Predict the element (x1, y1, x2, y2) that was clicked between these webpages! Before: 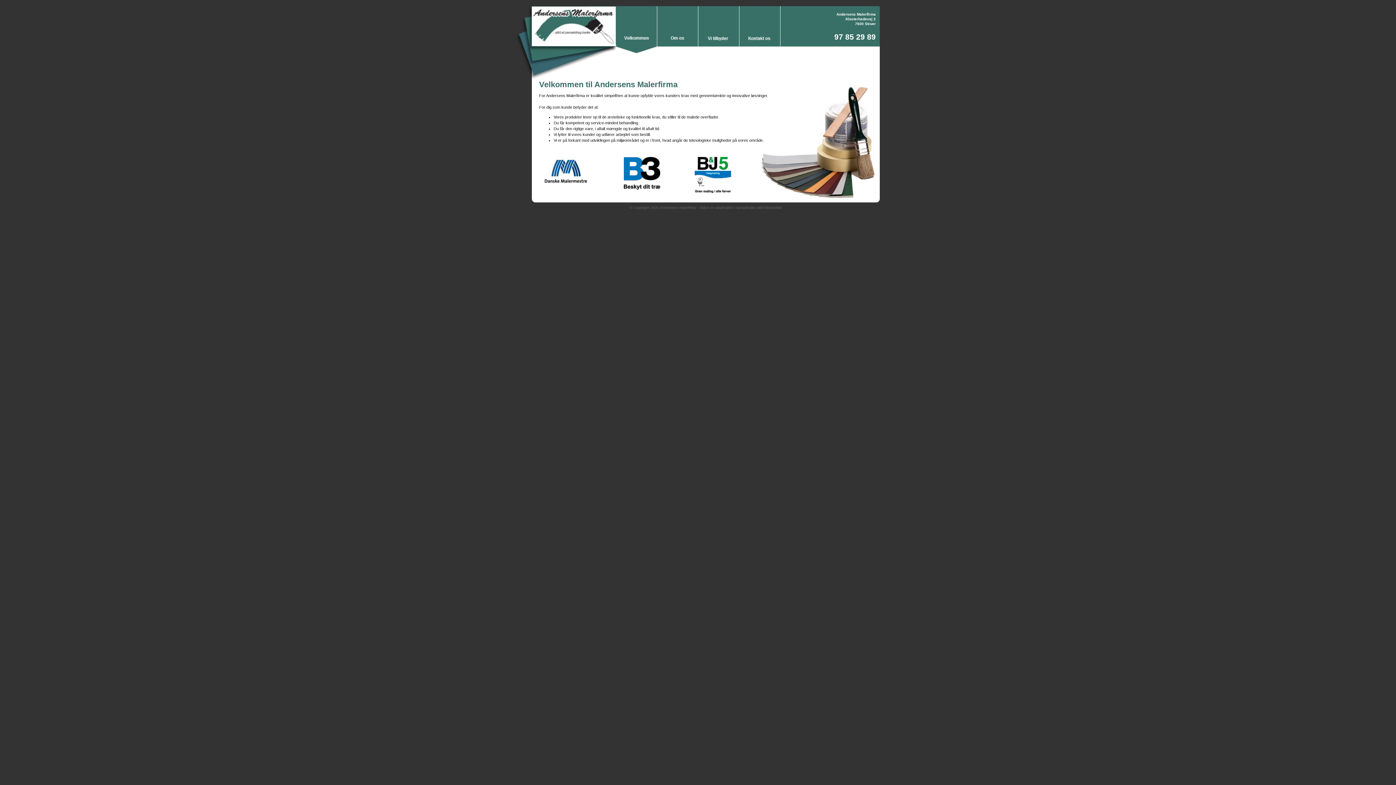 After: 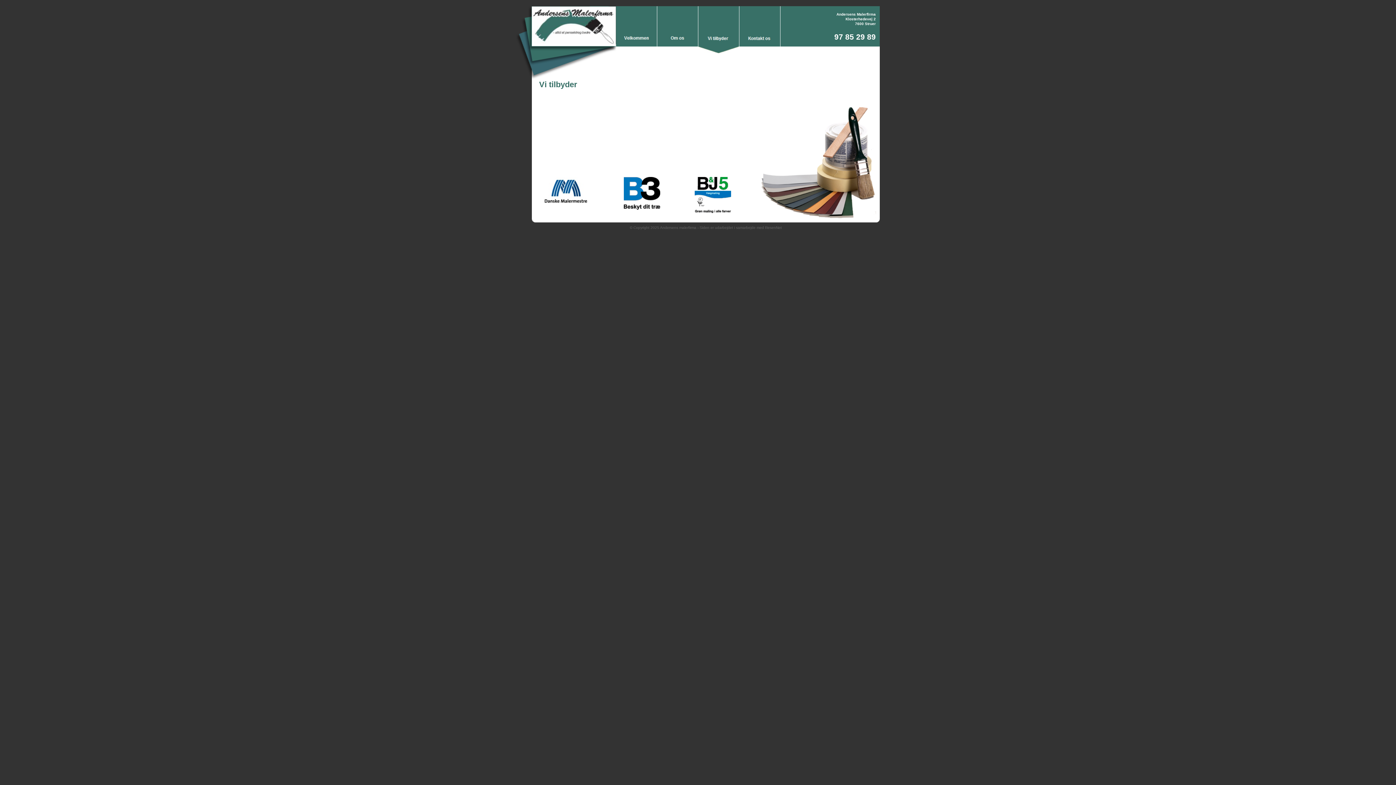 Action: bbox: (698, 48, 739, 54)